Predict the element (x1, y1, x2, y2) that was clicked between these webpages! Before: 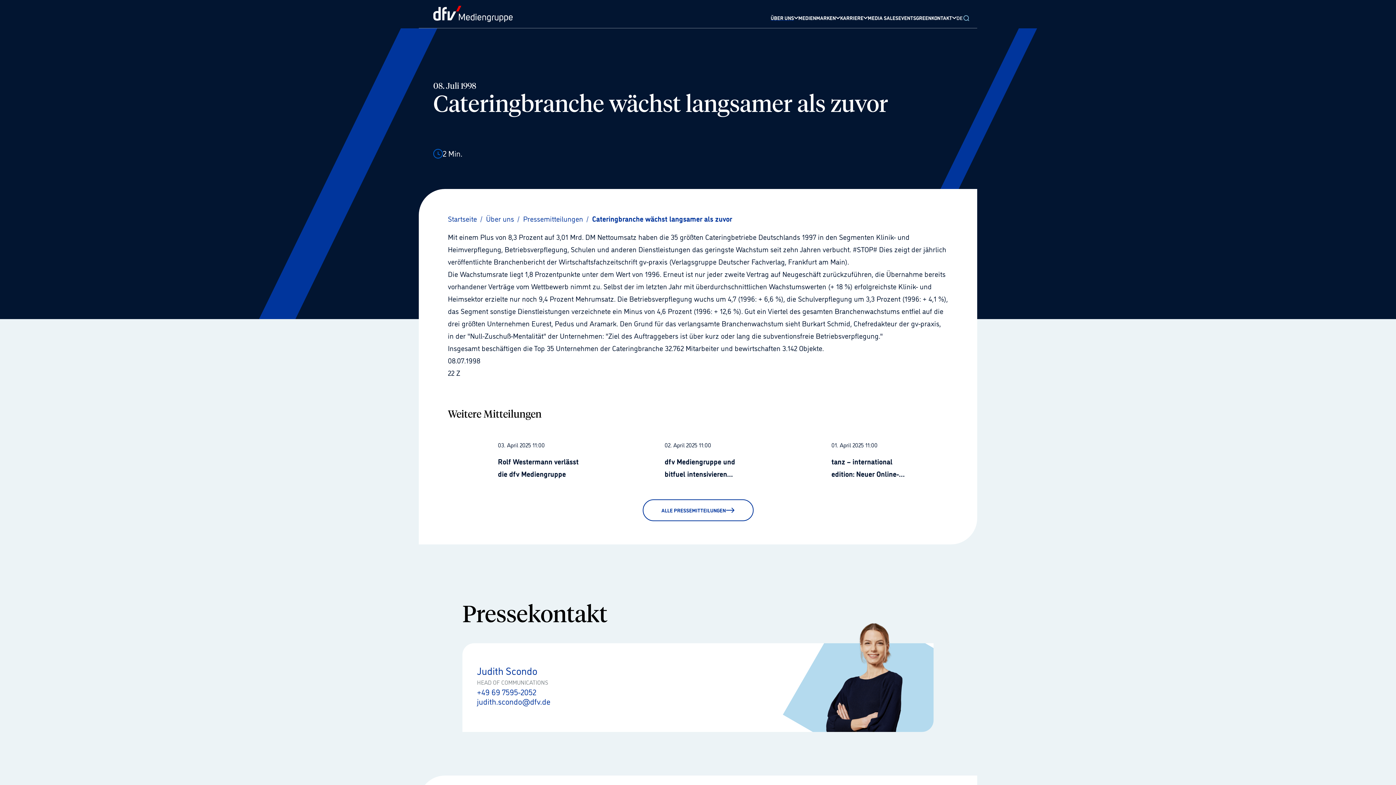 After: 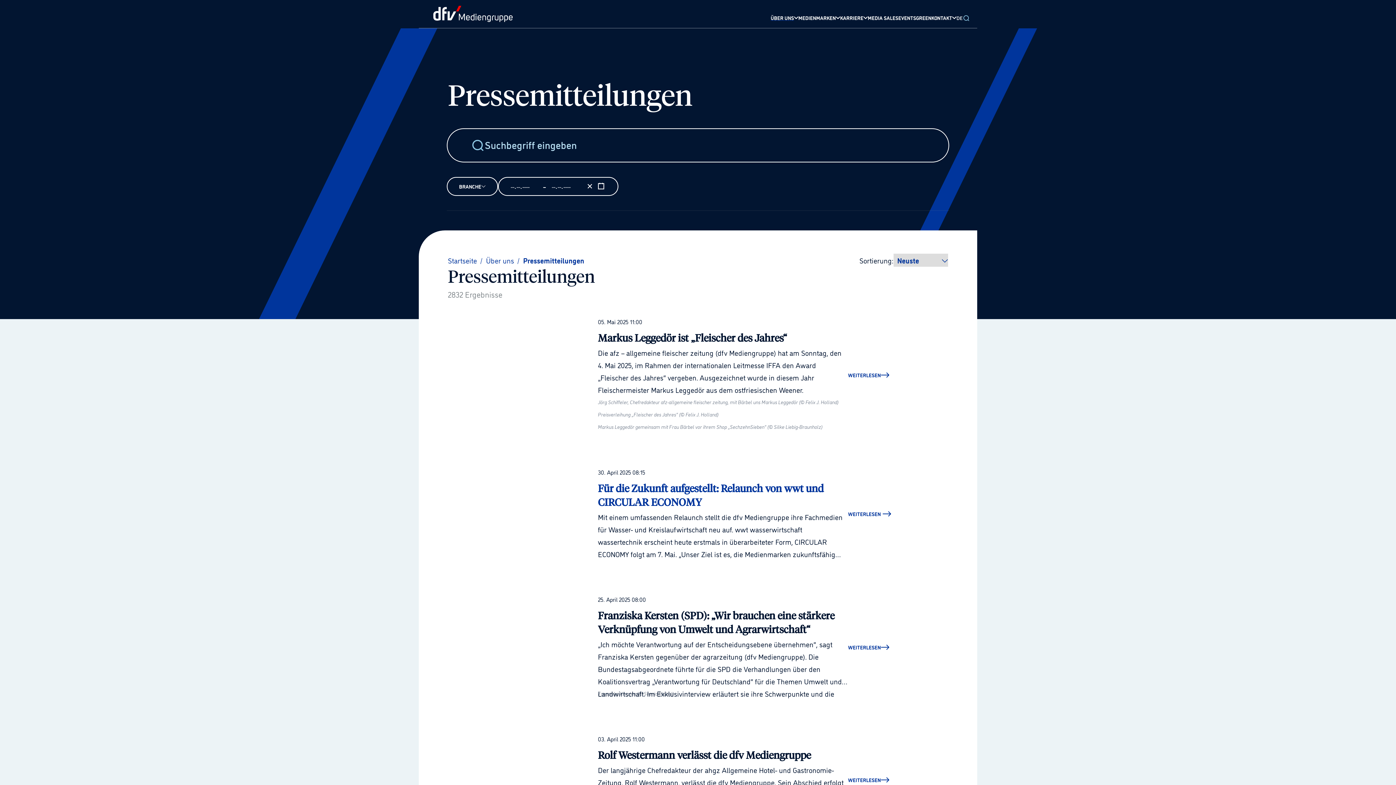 Action: bbox: (642, 499, 753, 521) label: ALLE PRESSEMITTEILUNGEN